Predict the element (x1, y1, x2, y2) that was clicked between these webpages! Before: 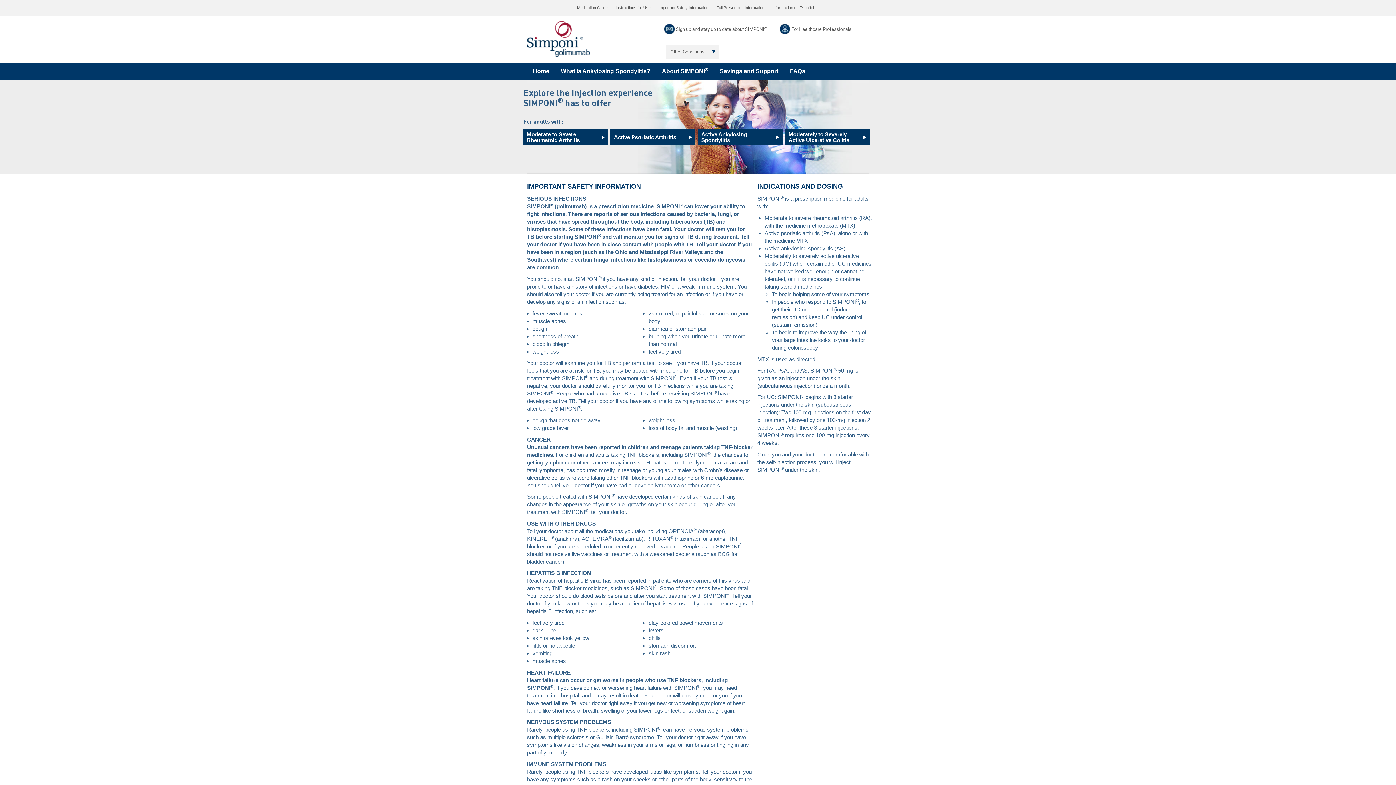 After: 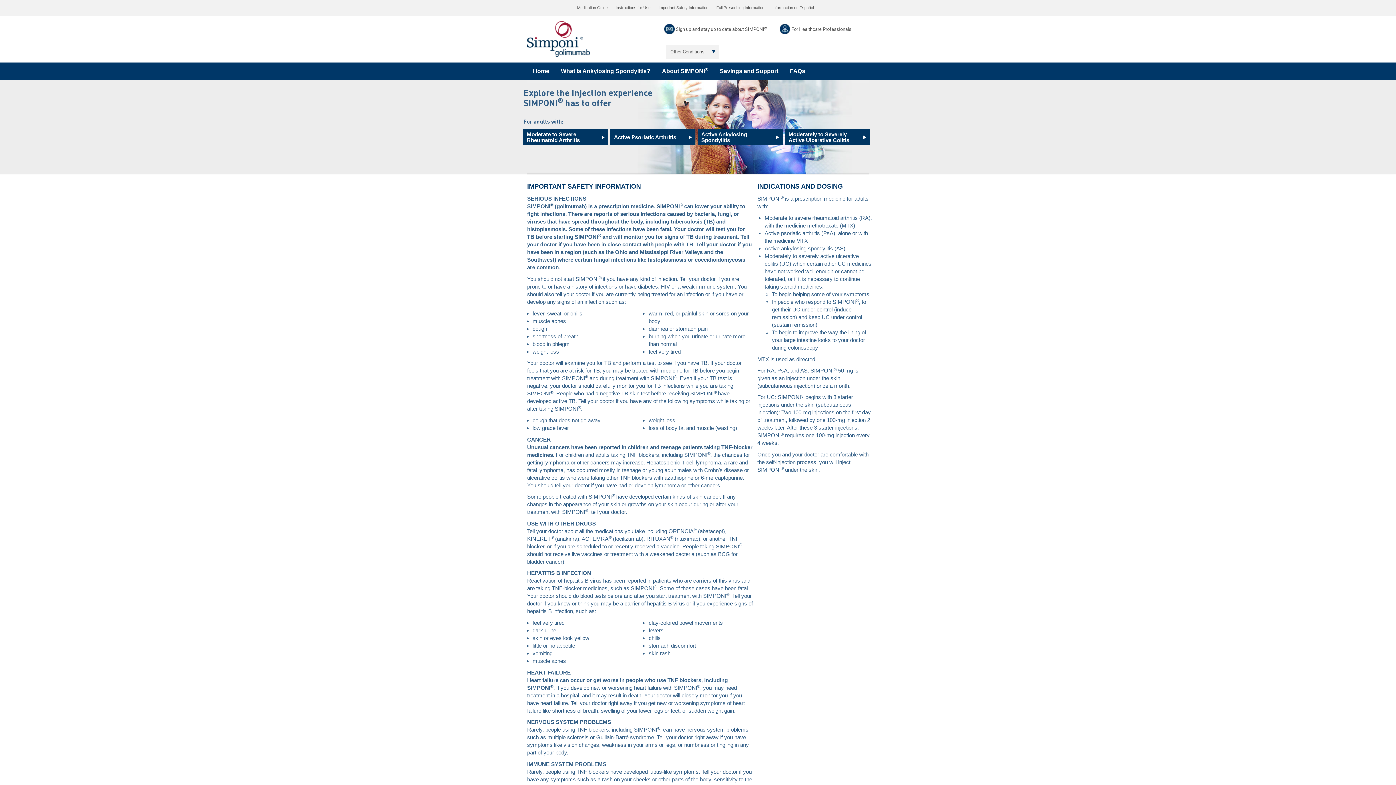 Action: bbox: (769, 0, 817, 15) label: Información en Español